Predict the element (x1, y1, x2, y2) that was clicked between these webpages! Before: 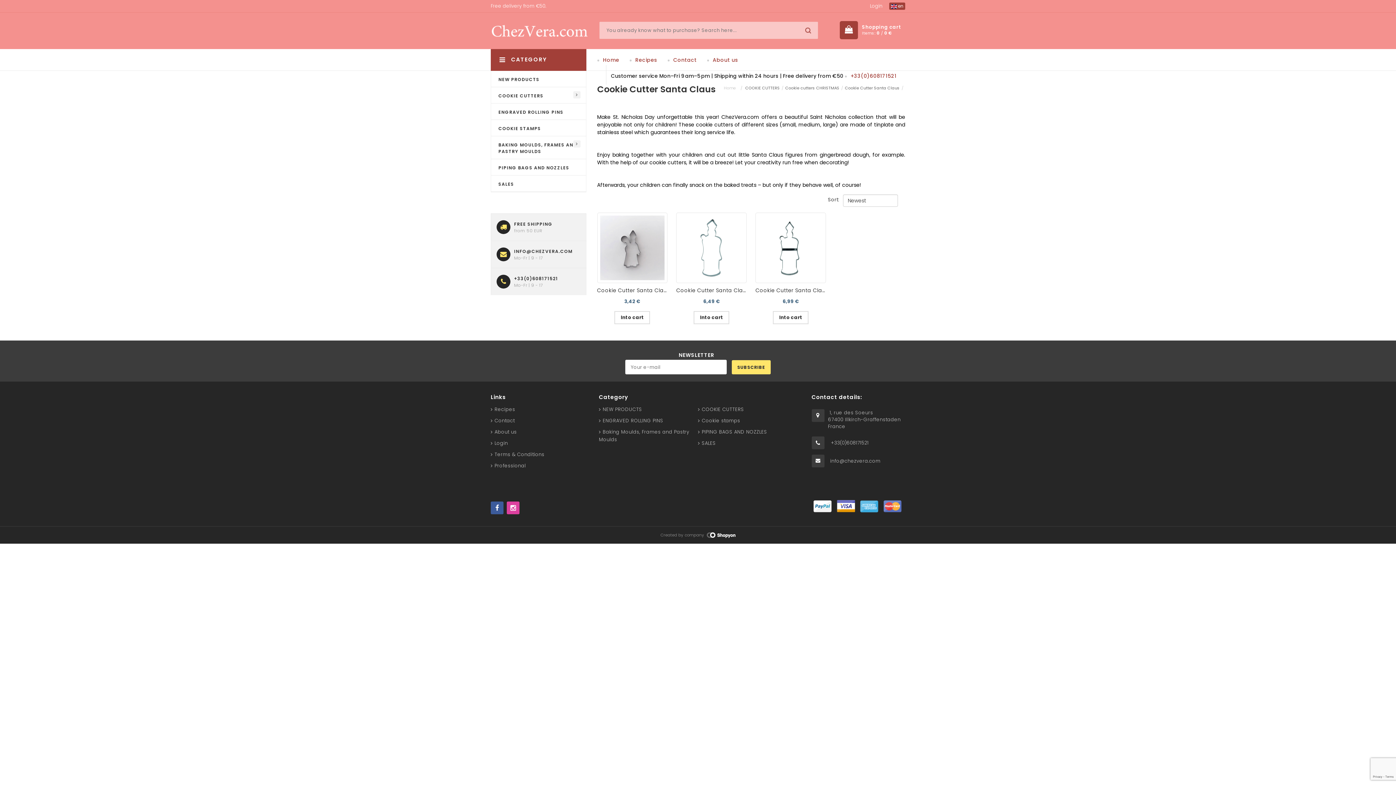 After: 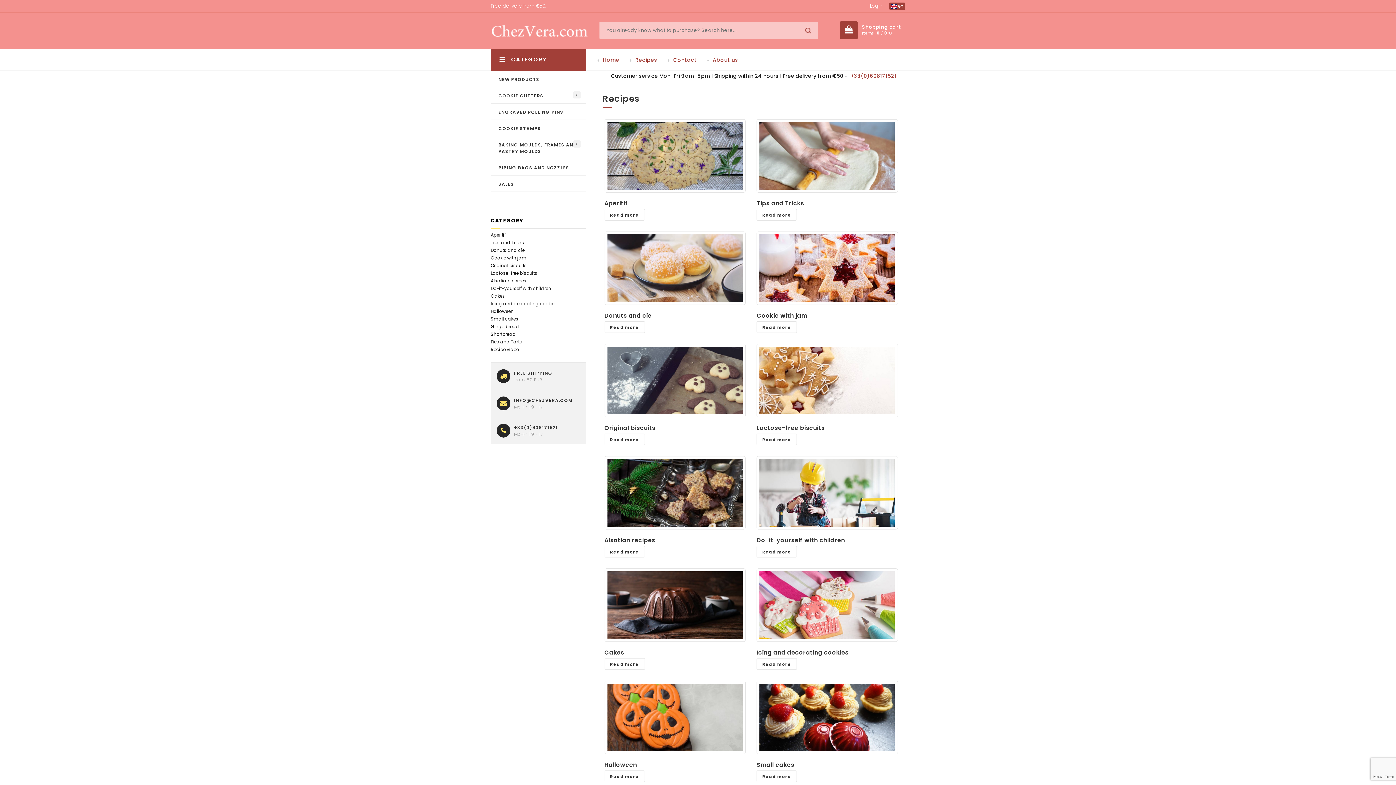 Action: bbox: (490, 406, 515, 413) label: Recipes